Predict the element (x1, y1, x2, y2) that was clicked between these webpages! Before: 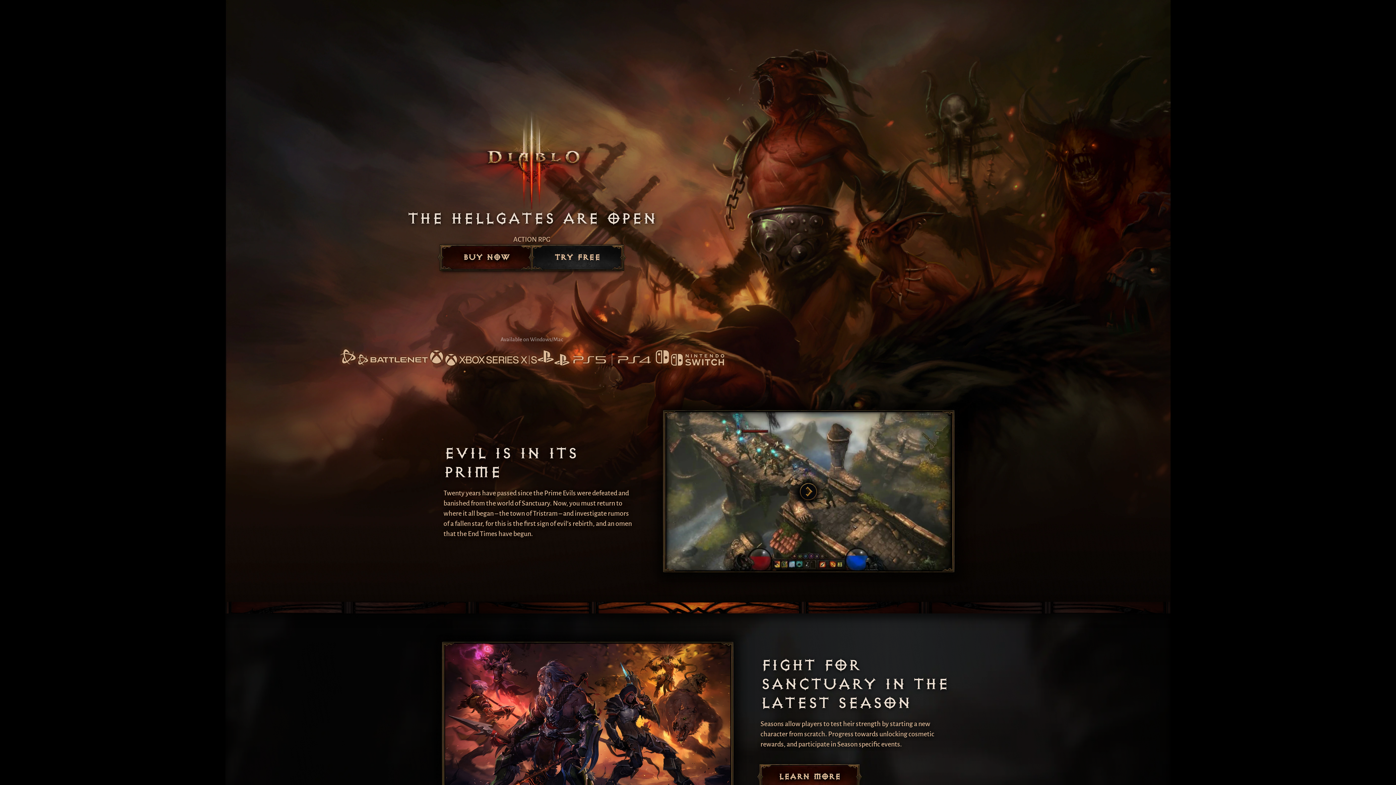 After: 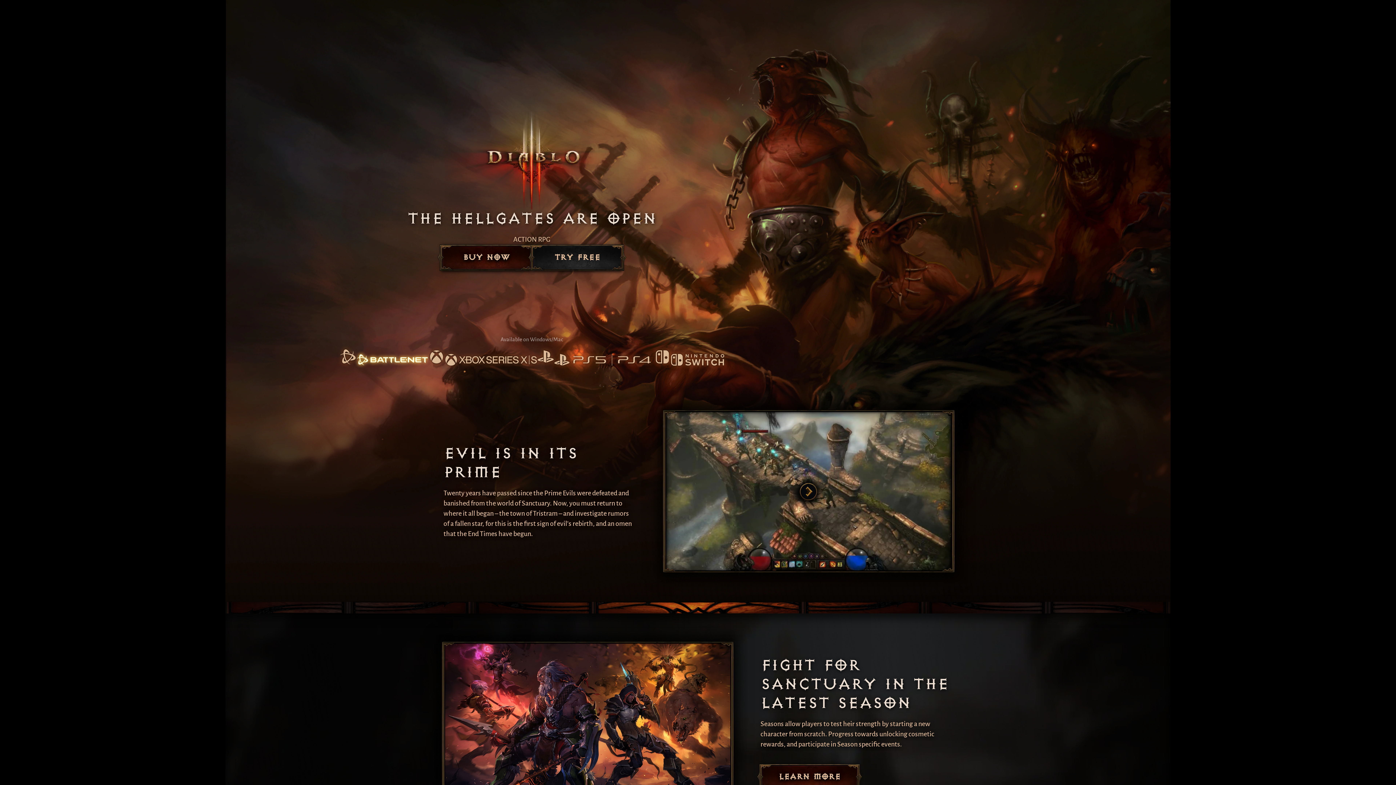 Action: bbox: (339, 348, 428, 367)